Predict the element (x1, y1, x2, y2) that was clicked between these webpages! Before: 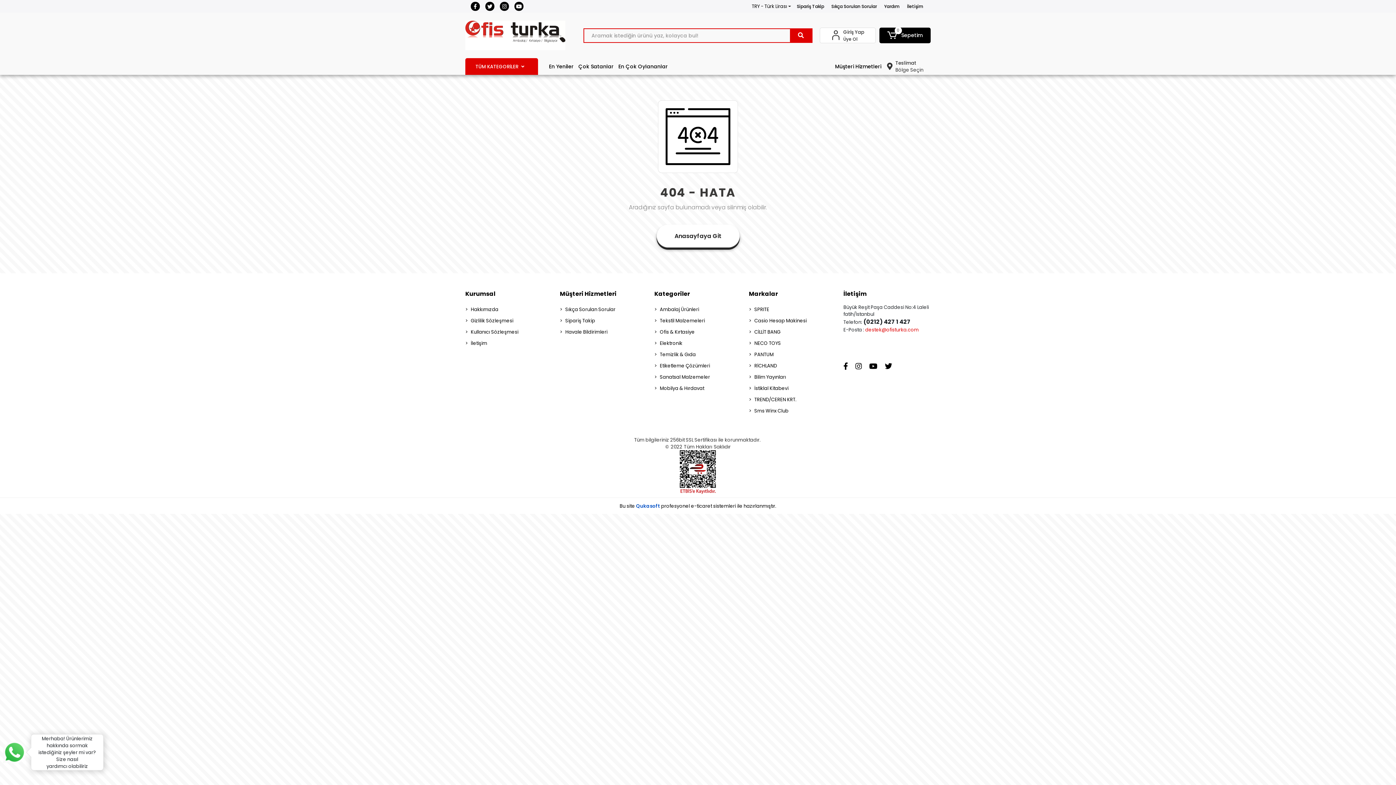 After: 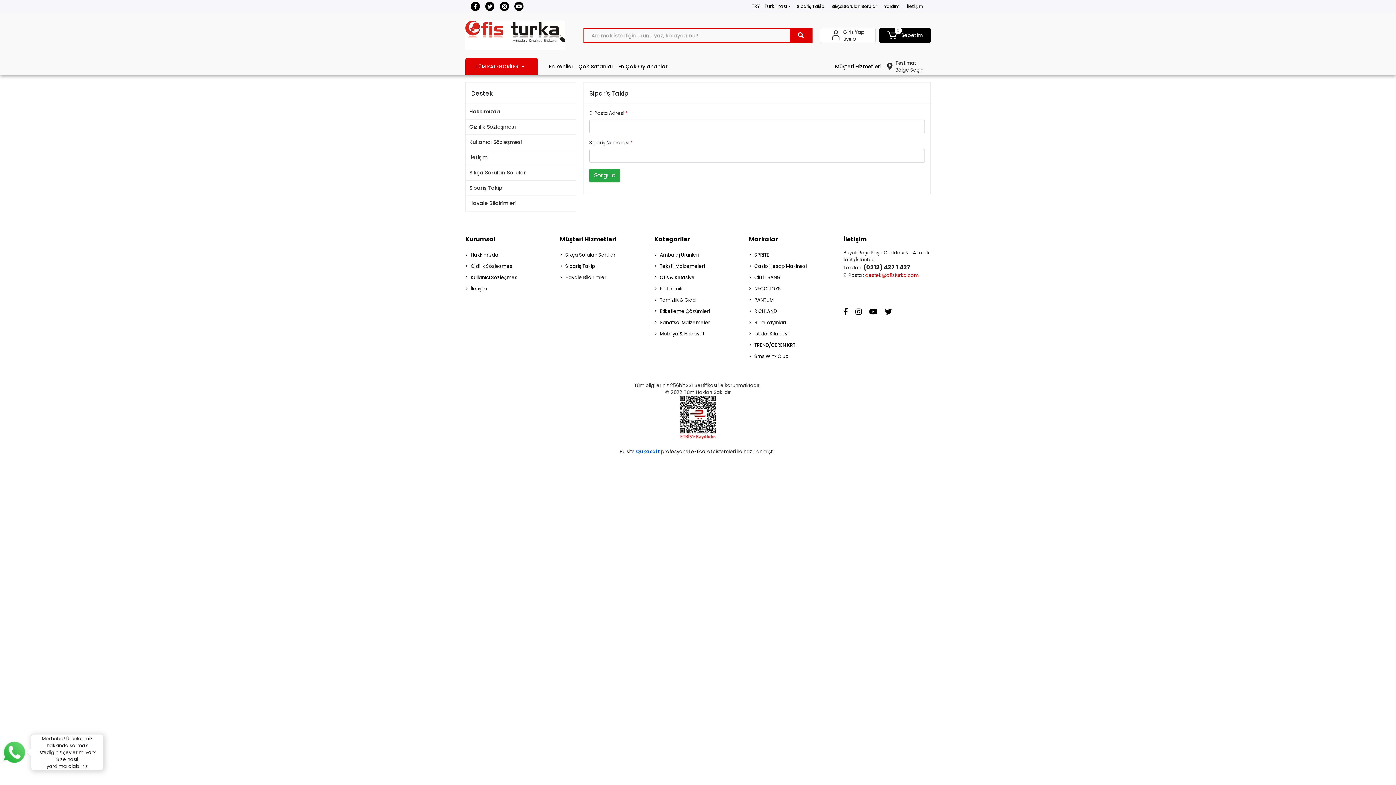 Action: bbox: (560, 316, 647, 325) label: Sipariş Takip